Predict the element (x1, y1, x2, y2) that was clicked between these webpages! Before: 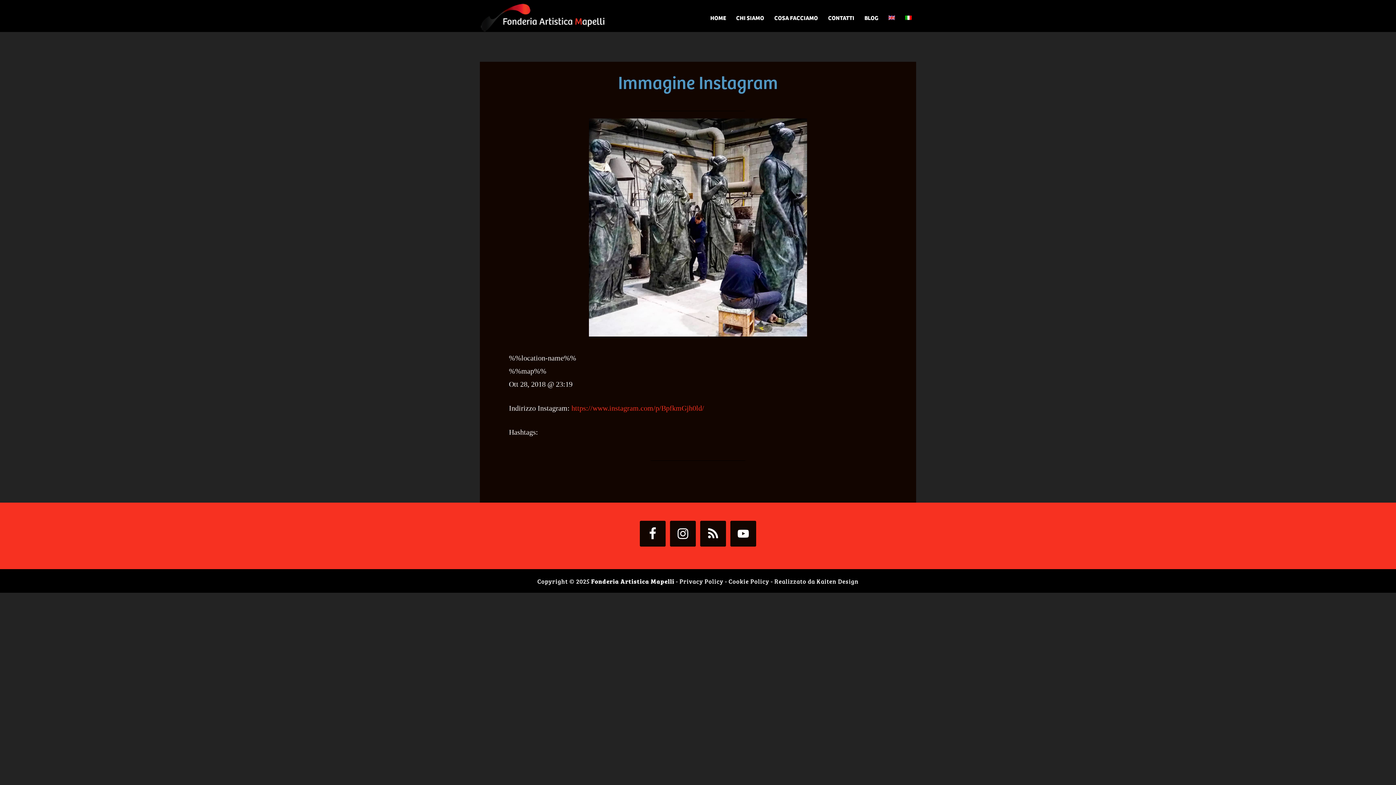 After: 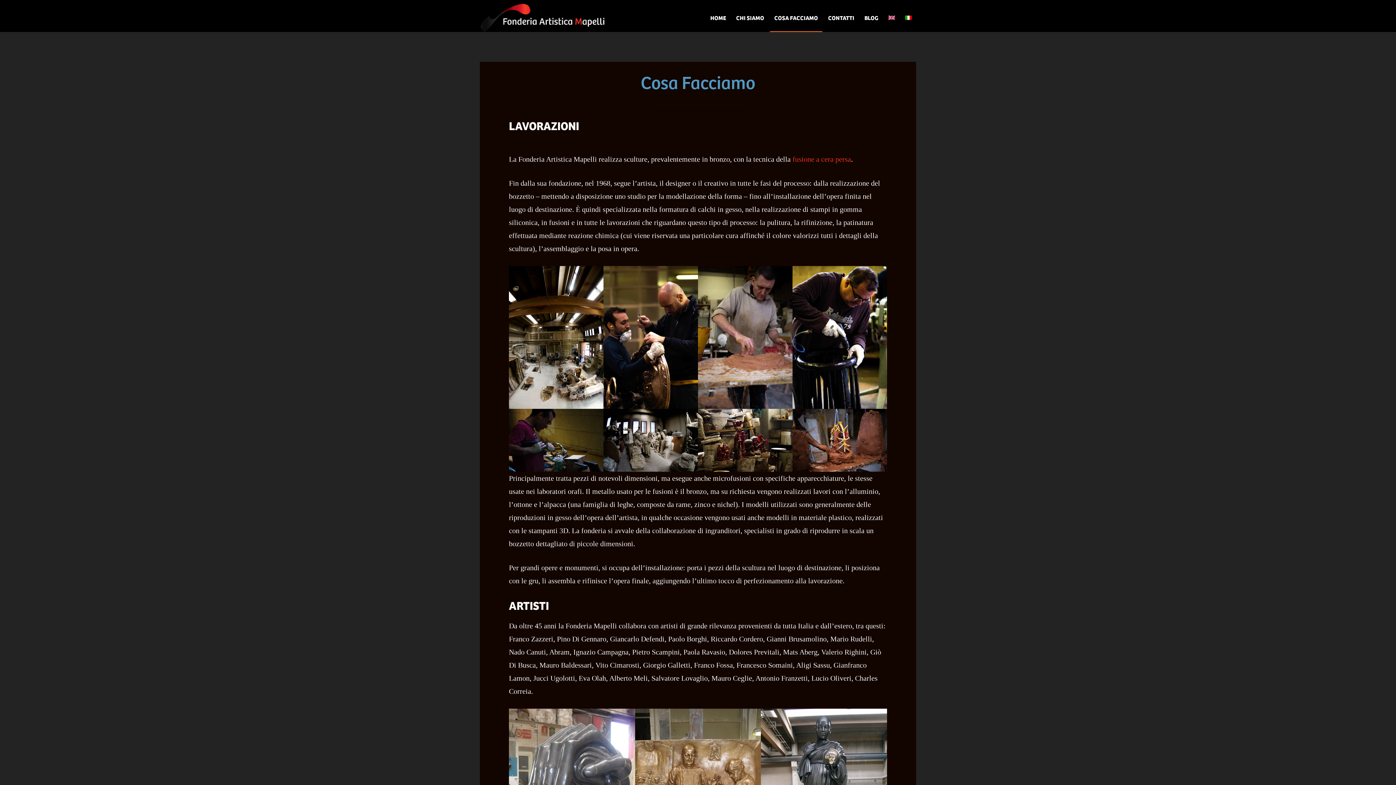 Action: bbox: (770, 3, 822, 32) label: COSA FACCIAMO